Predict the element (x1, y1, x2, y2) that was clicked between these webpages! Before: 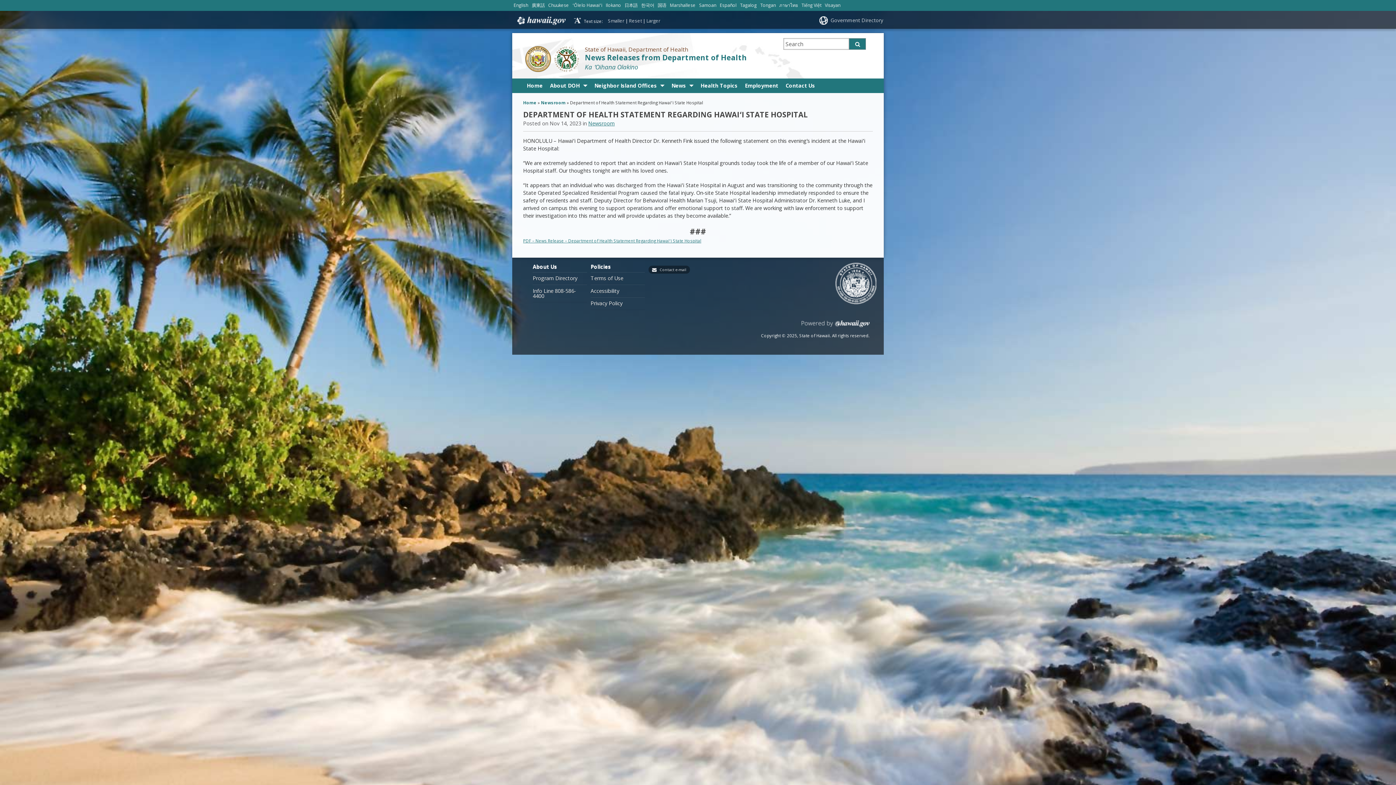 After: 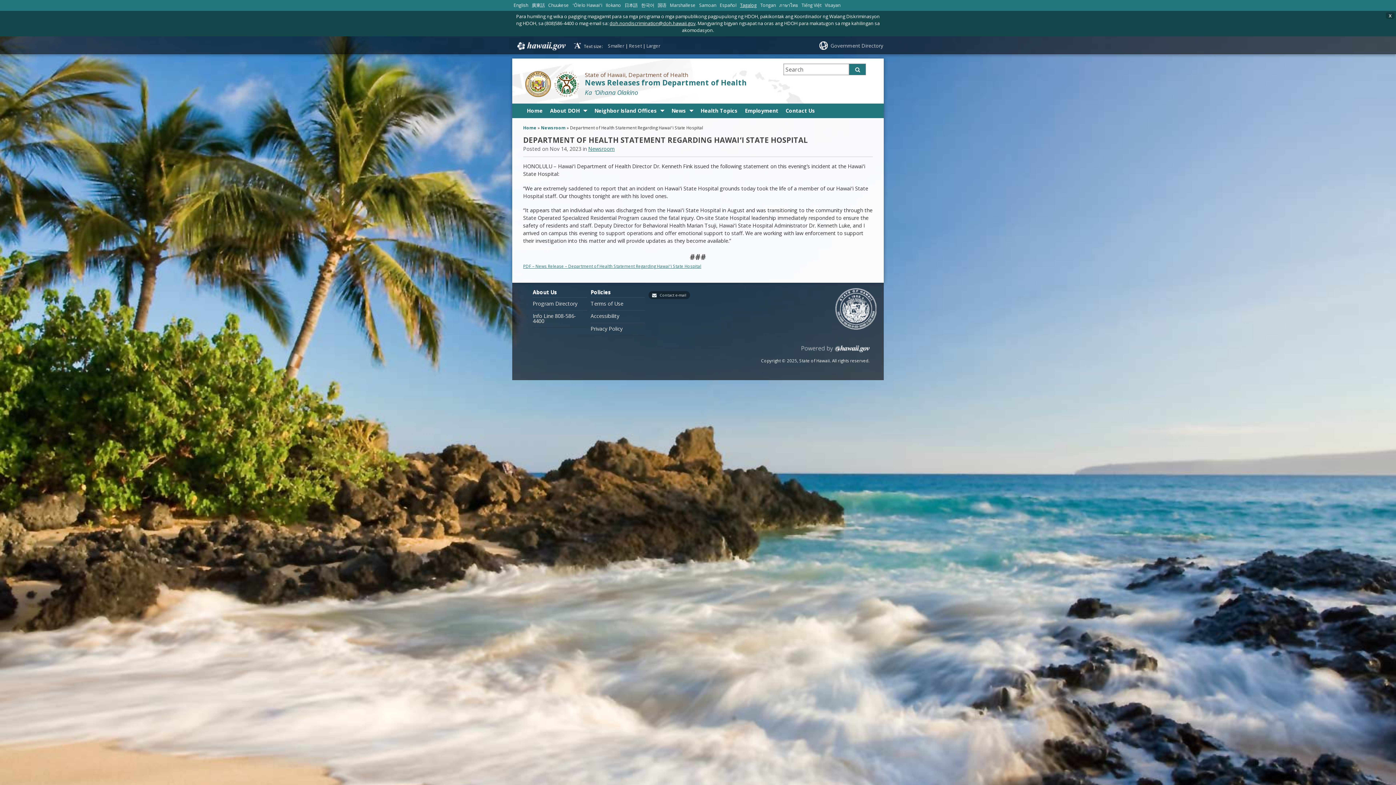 Action: bbox: (738, 0, 758, 9) label: Tagalog